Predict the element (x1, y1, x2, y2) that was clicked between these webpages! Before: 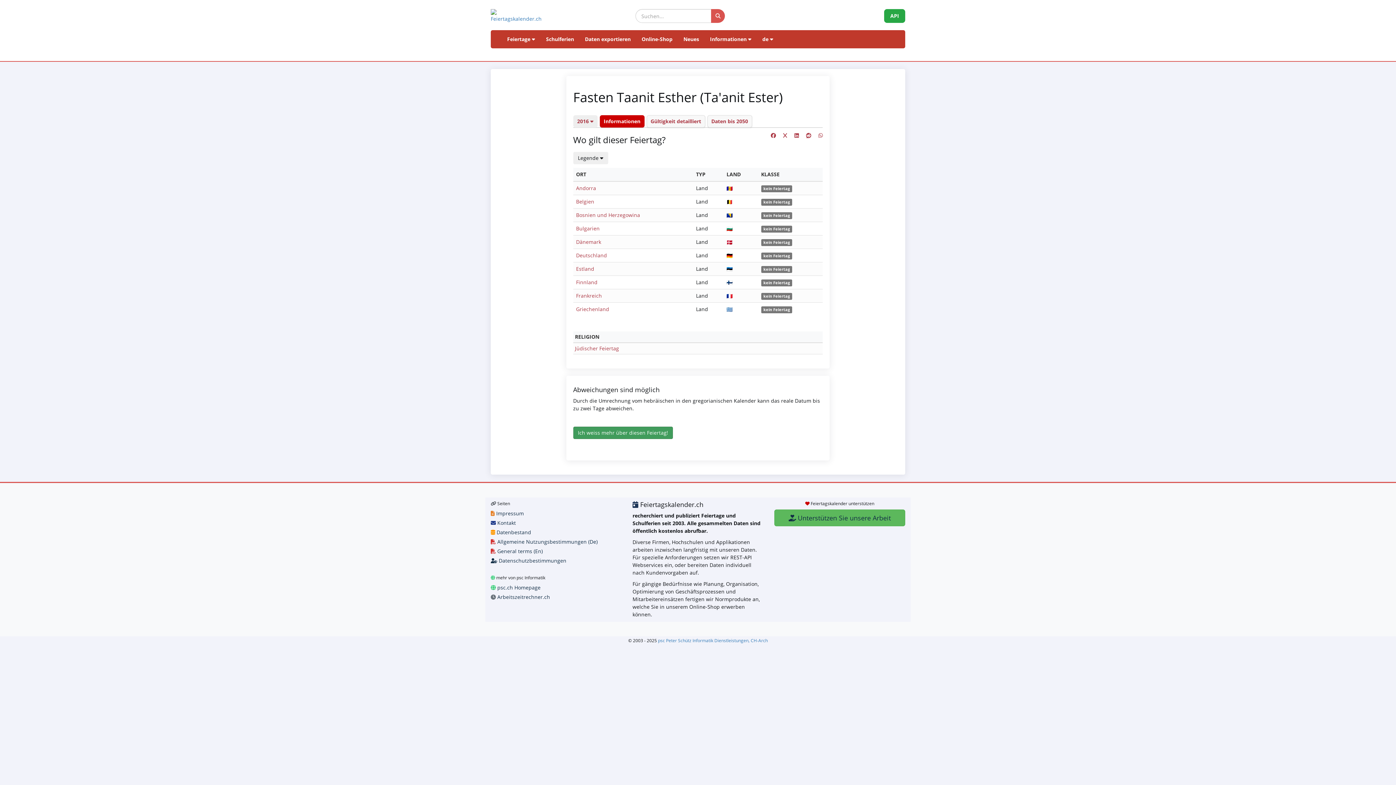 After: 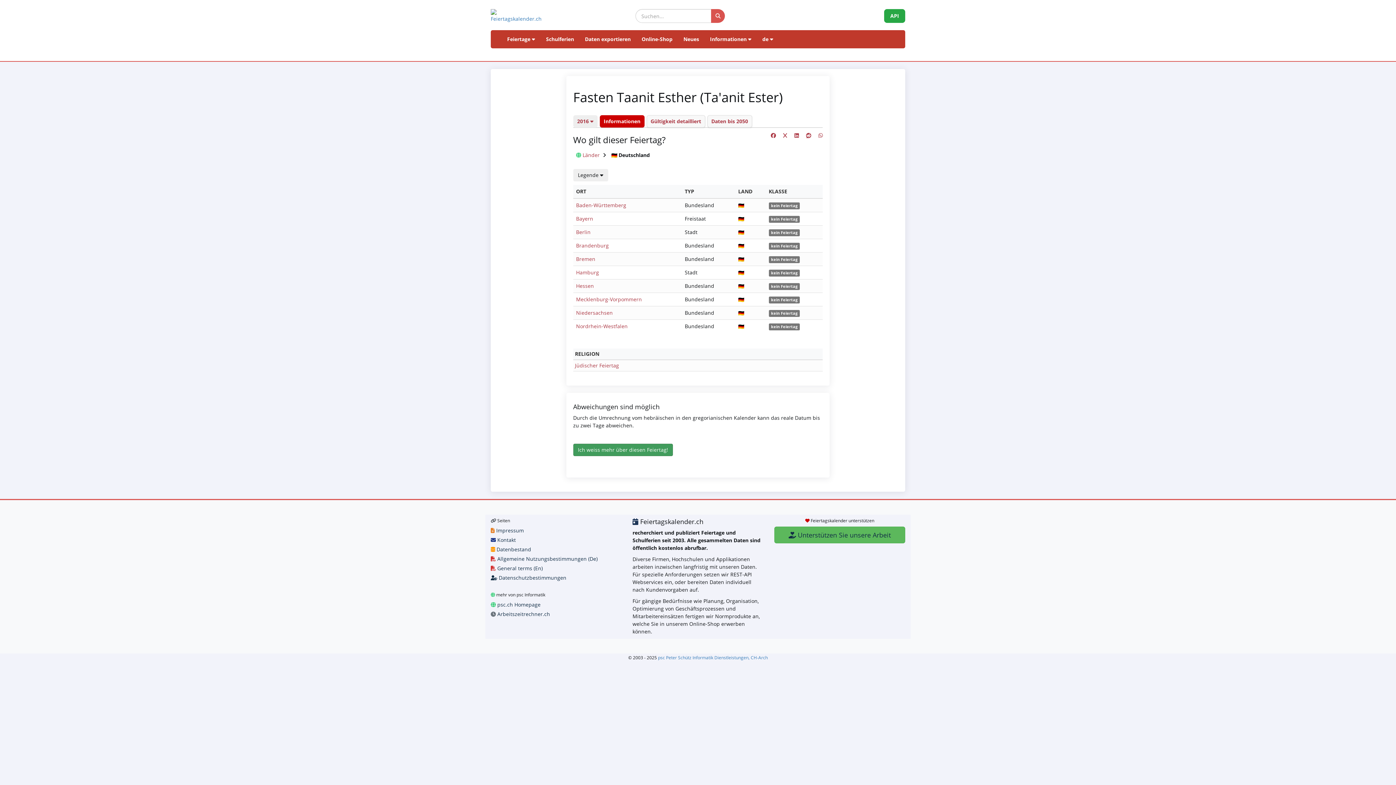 Action: label: Deutschland bbox: (576, 252, 607, 258)